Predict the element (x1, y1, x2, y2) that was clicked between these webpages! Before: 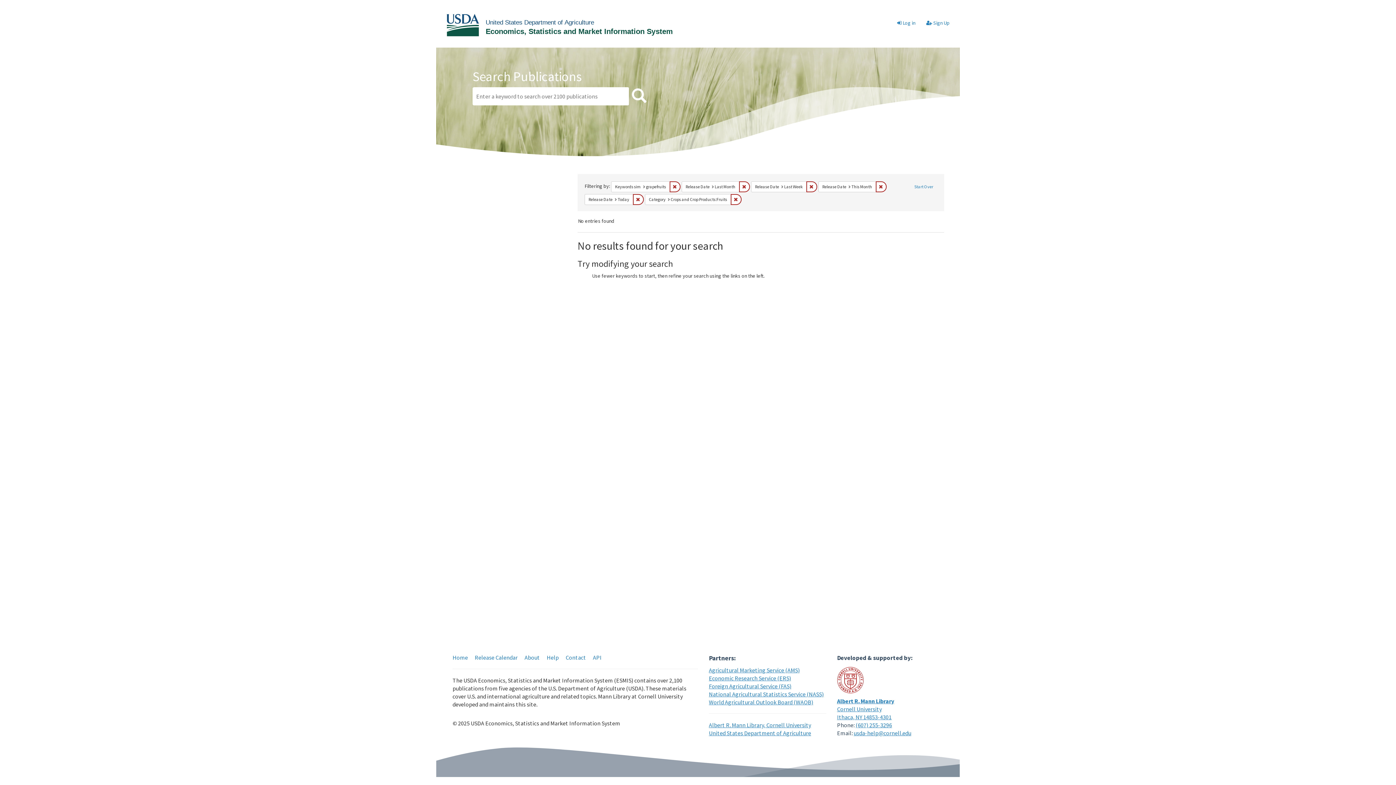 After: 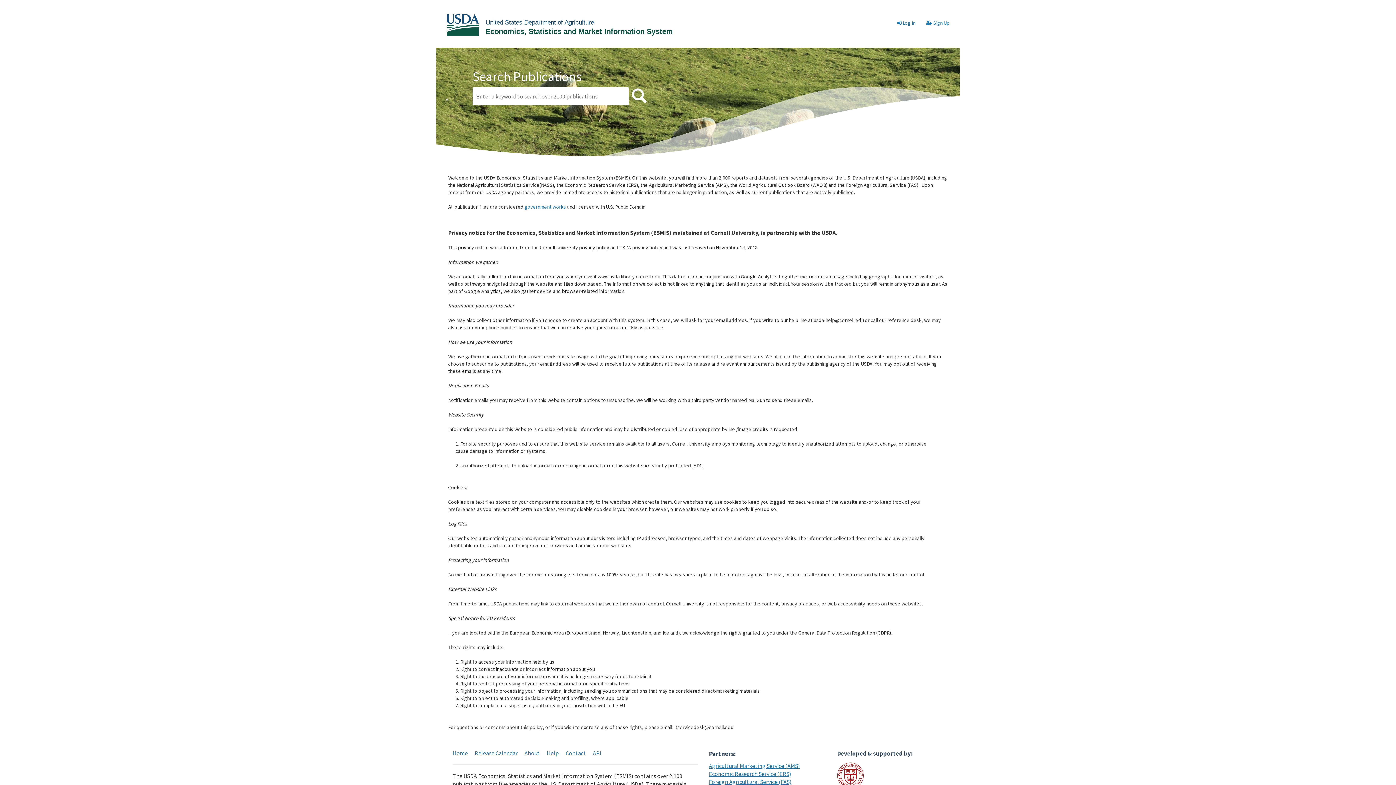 Action: label: About bbox: (524, 654, 540, 661)